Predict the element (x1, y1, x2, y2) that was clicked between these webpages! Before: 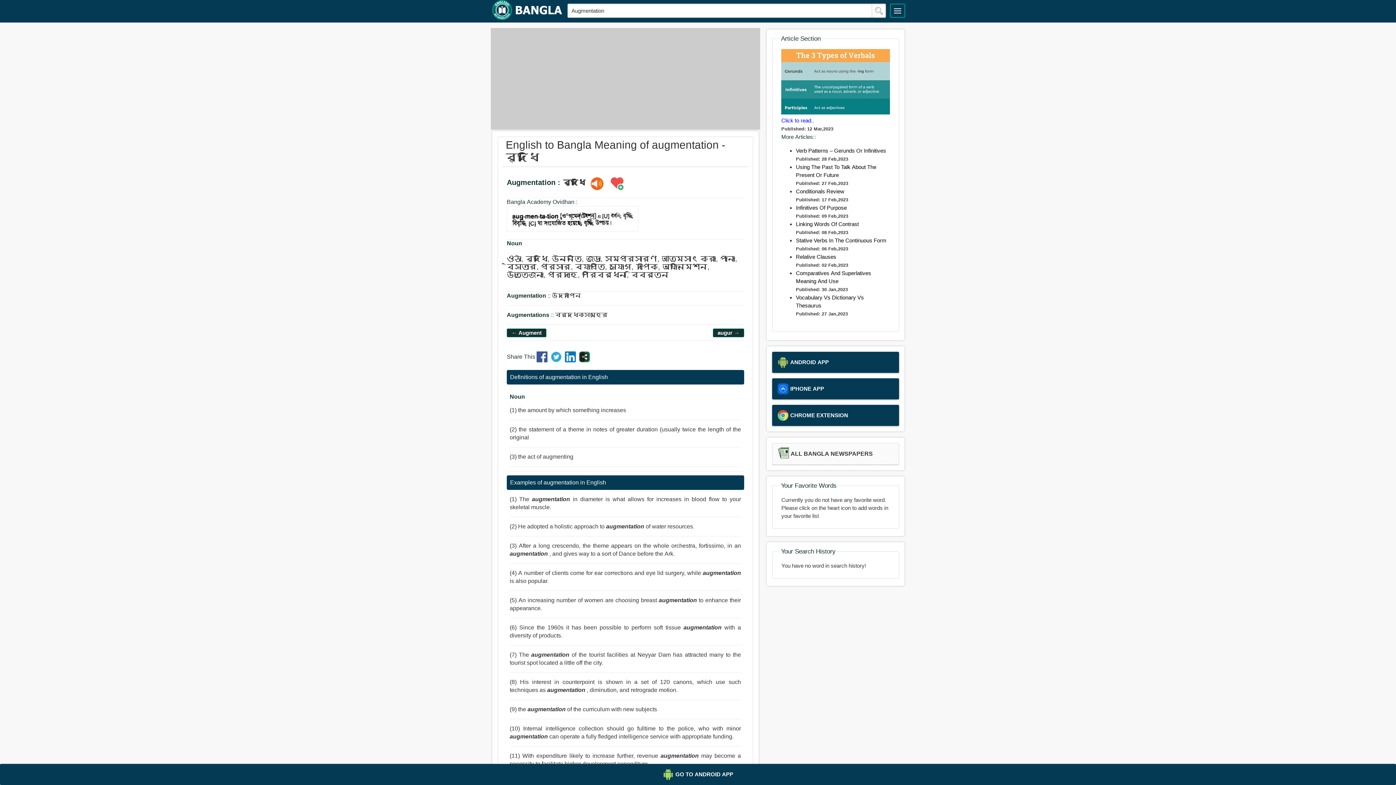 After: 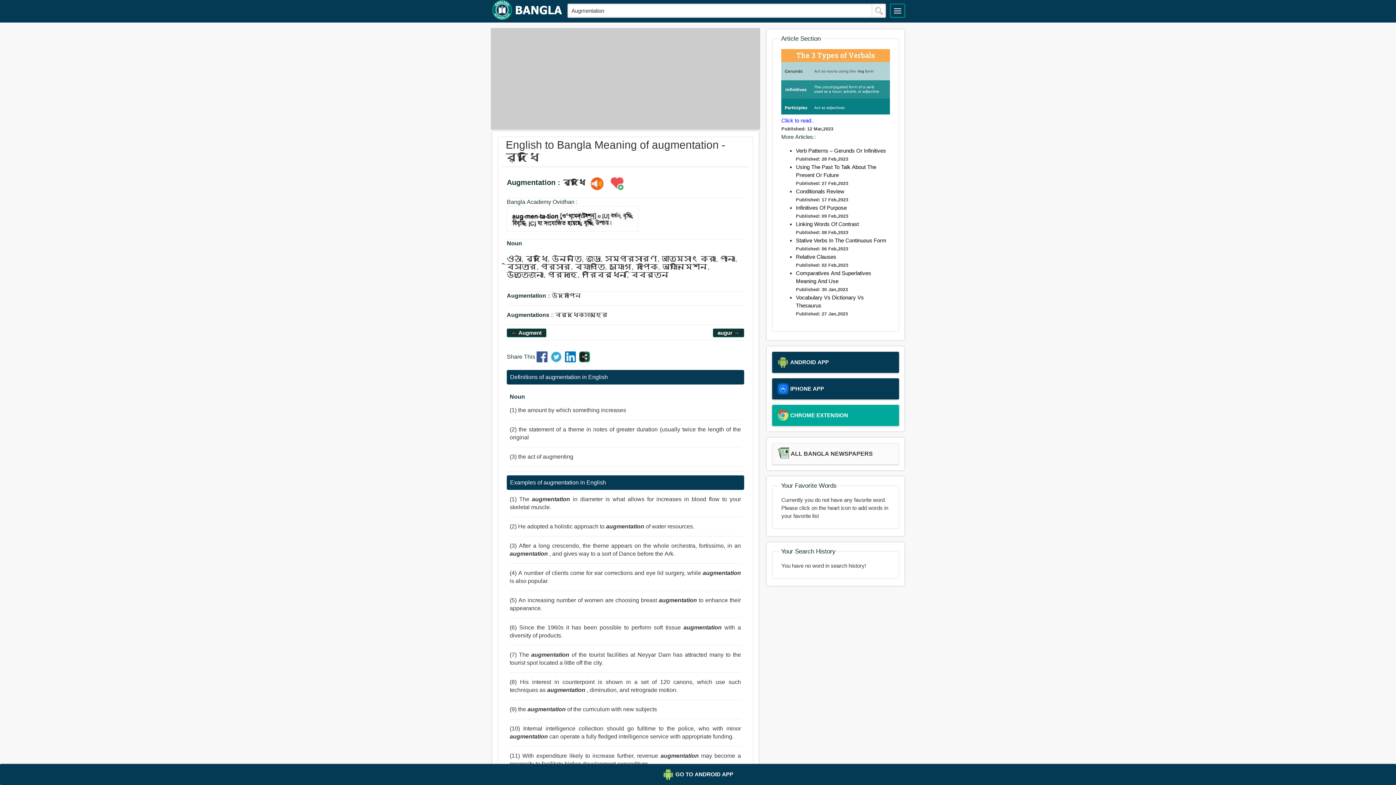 Action: label: CHROME EXTENSION bbox: (772, 405, 899, 426)